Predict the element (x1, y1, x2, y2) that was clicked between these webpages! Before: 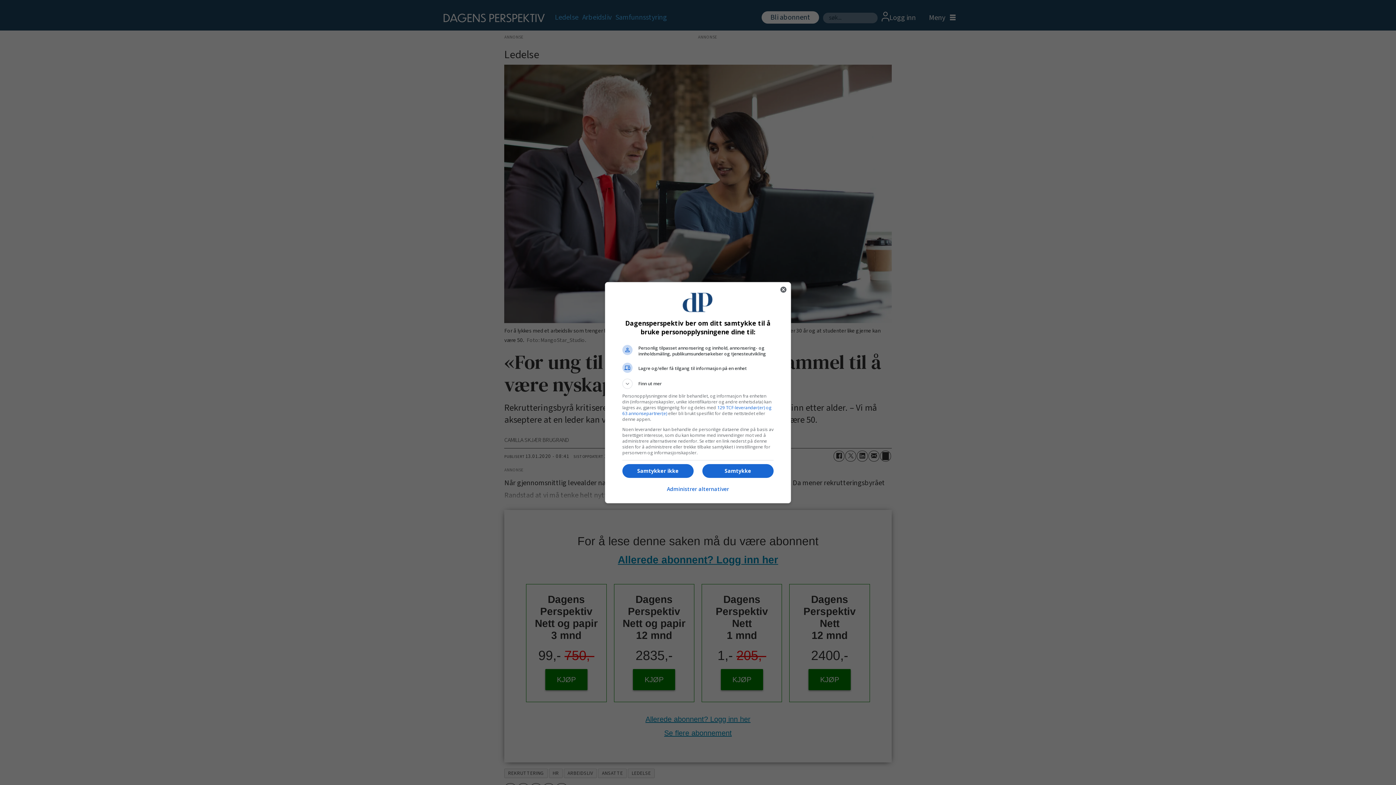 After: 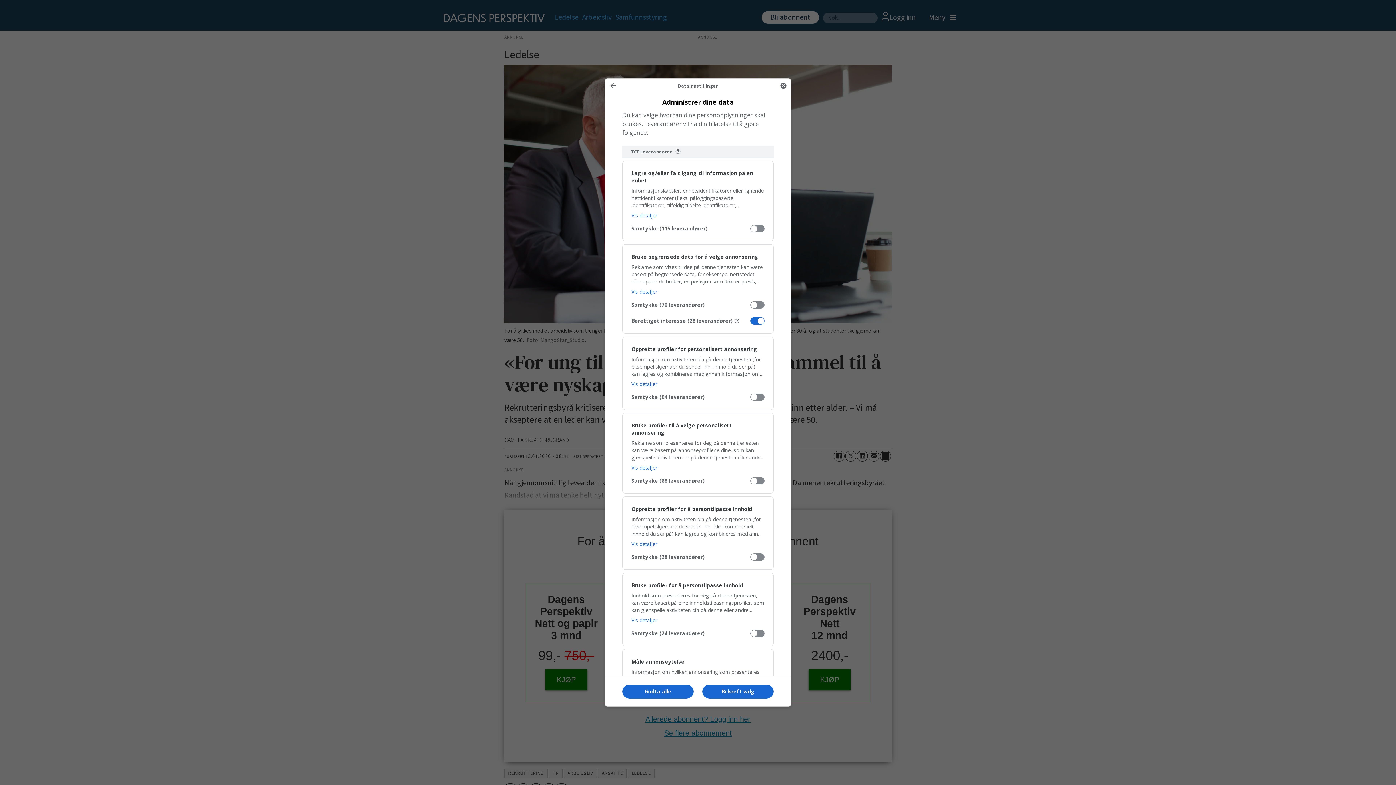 Action: bbox: (667, 481, 729, 497) label: Administrer alternativer